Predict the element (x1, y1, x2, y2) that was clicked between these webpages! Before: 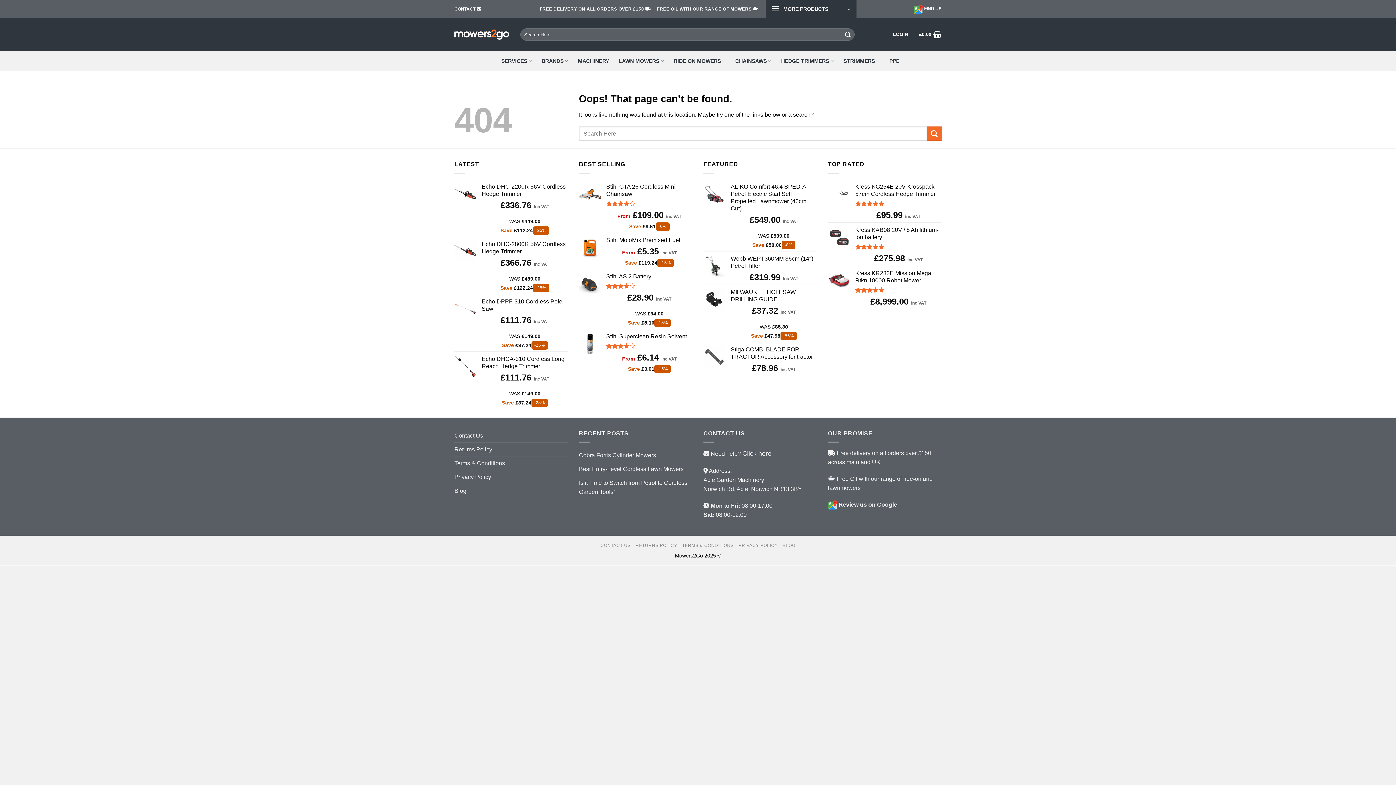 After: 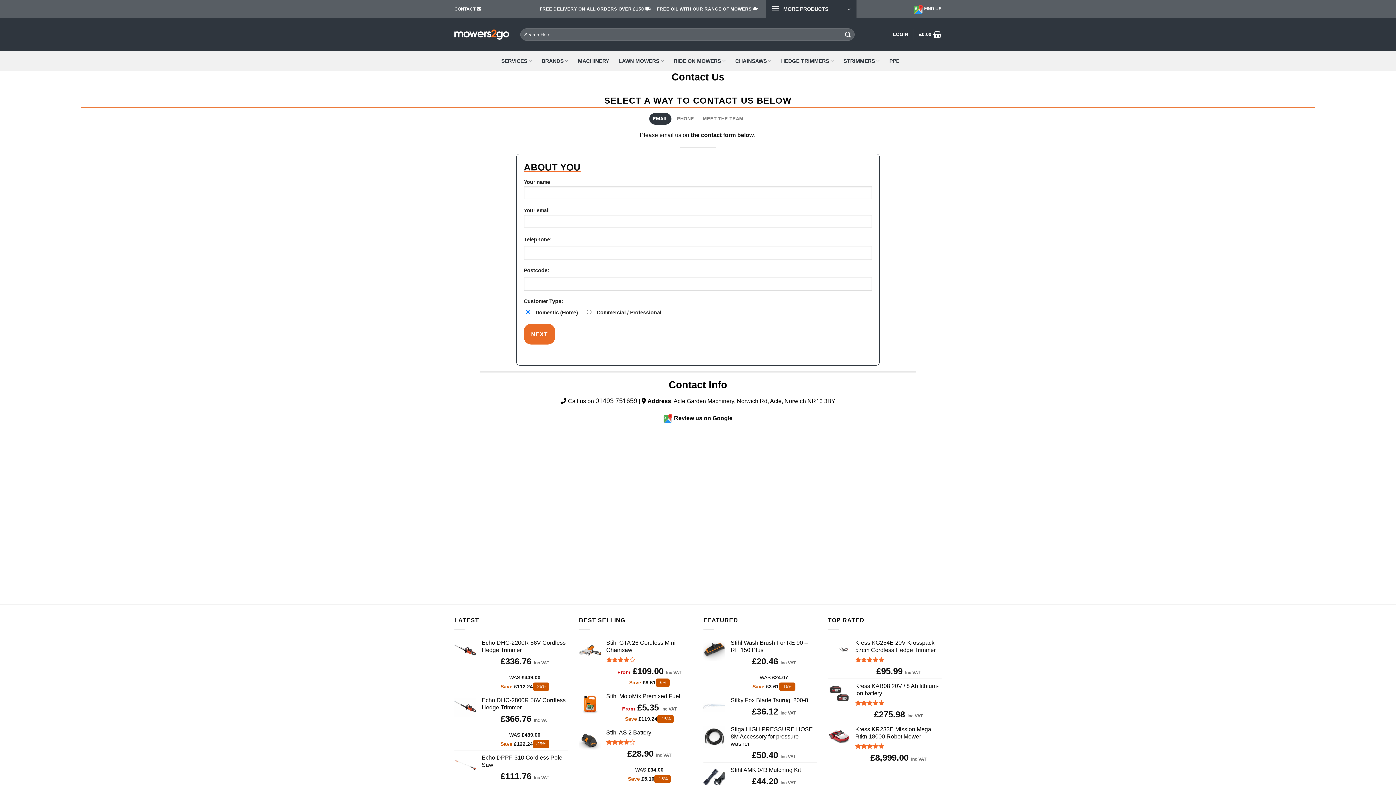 Action: bbox: (742, 450, 771, 457) label: Click here